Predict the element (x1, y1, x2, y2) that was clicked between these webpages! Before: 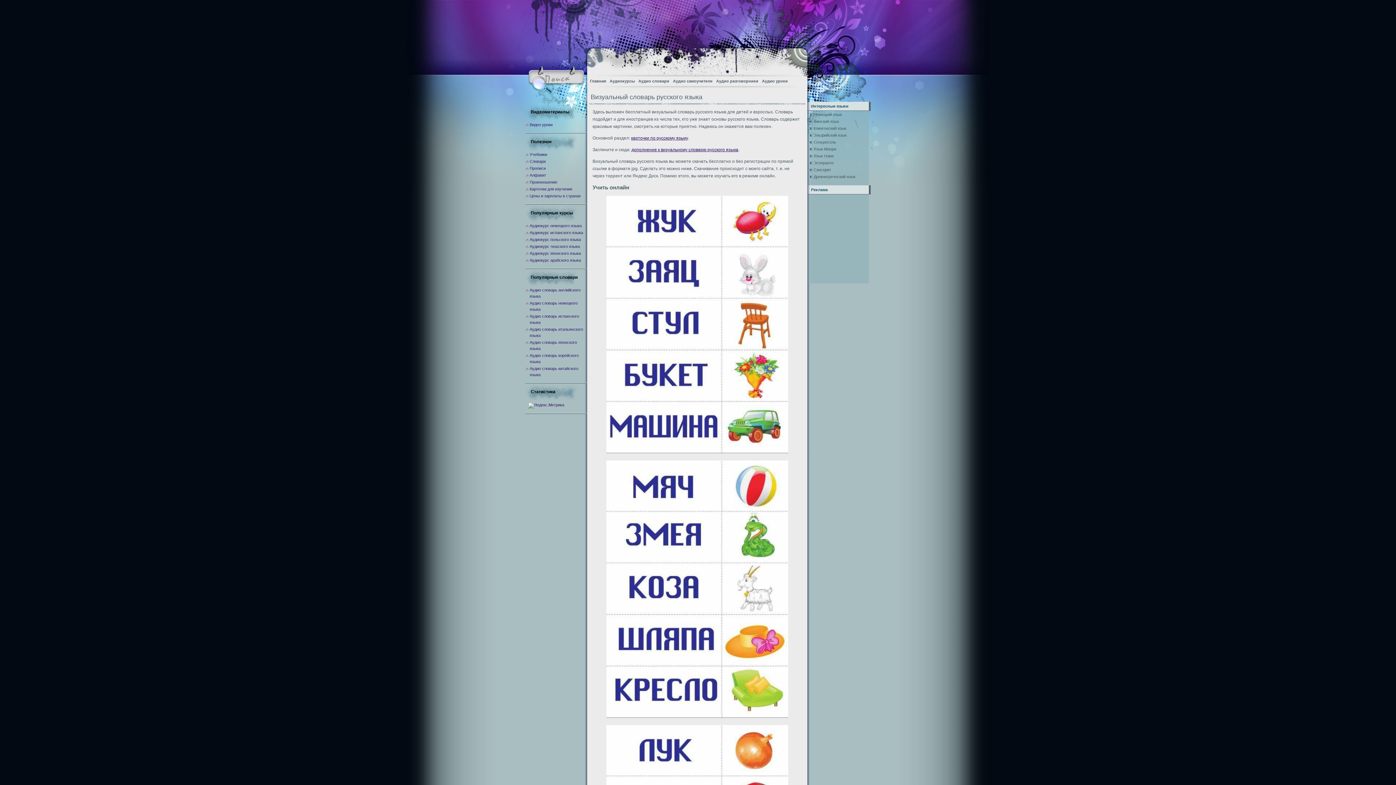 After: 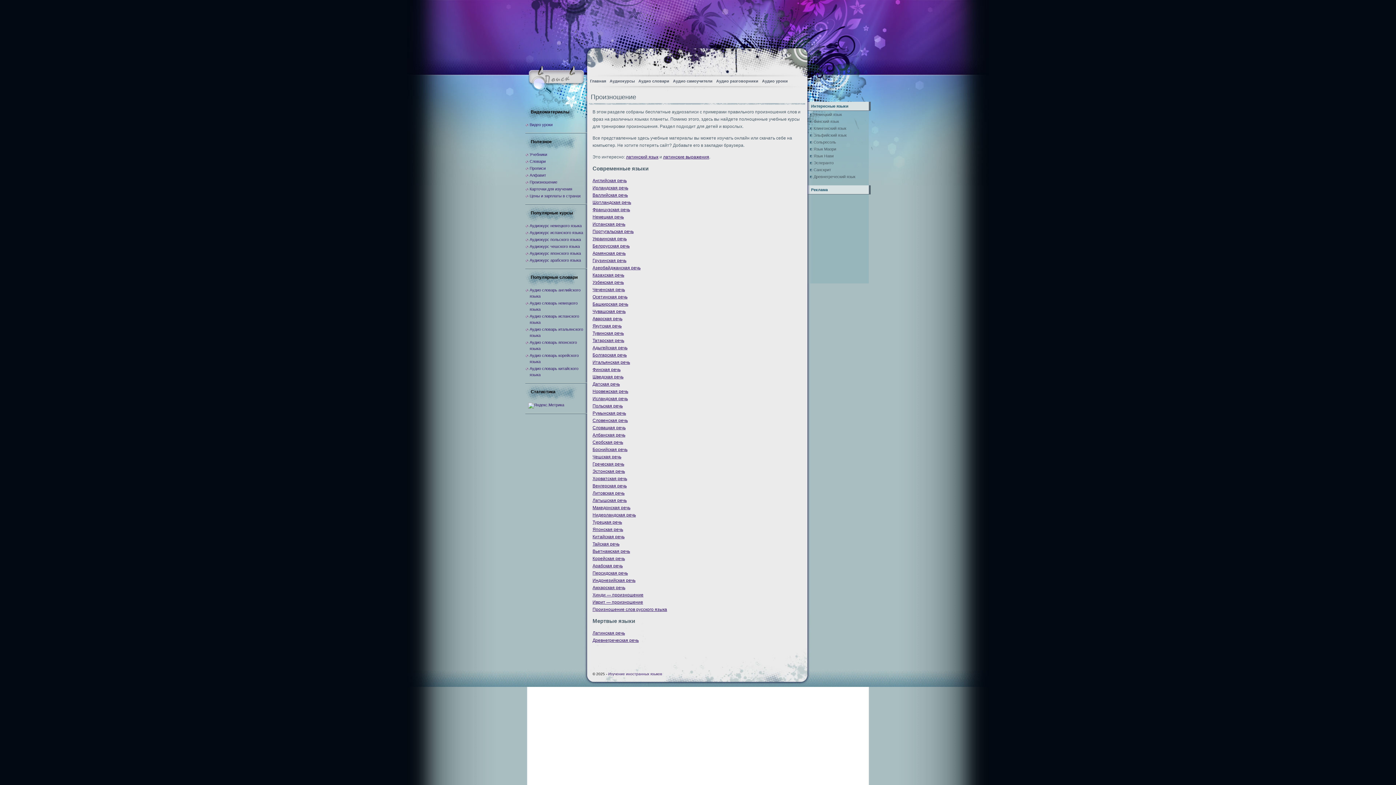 Action: label: Произношение bbox: (529, 180, 557, 184)